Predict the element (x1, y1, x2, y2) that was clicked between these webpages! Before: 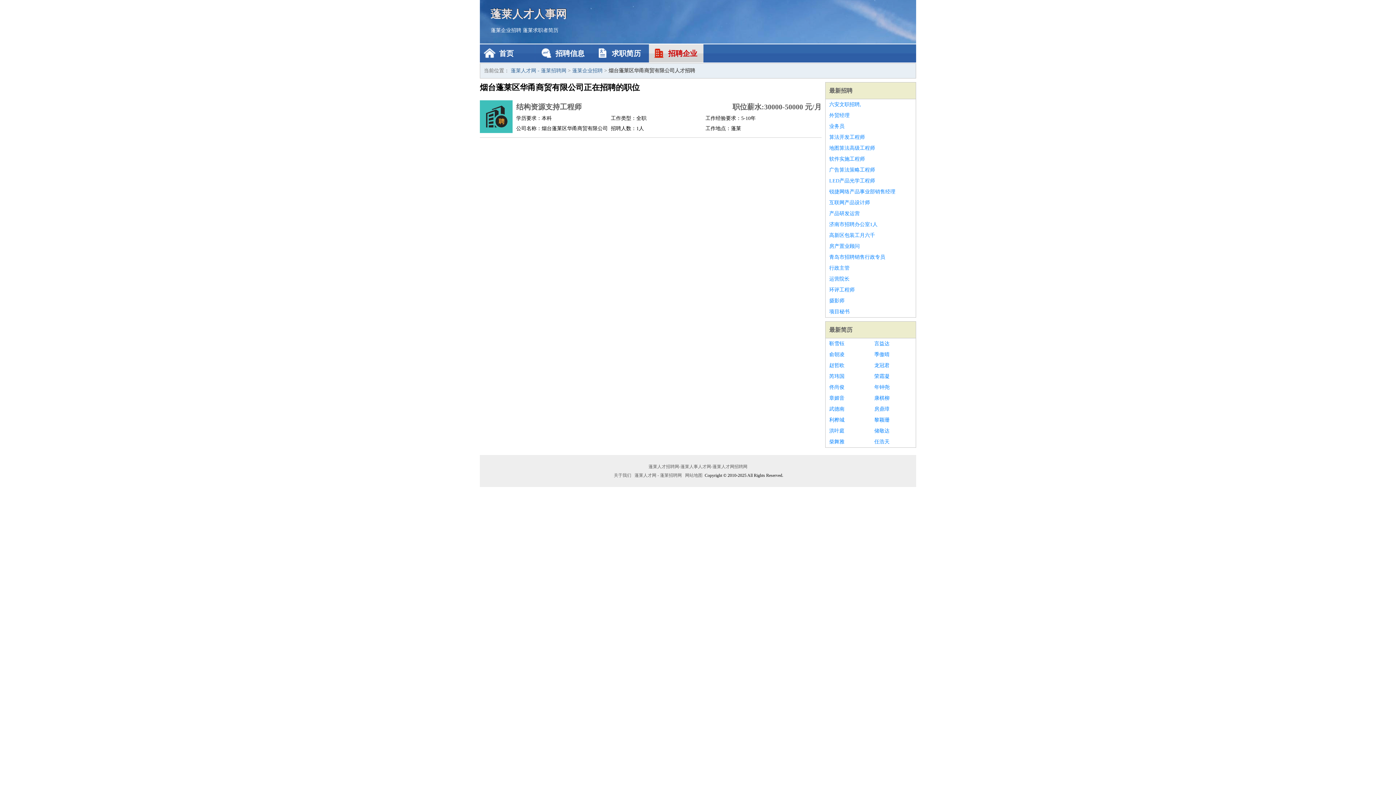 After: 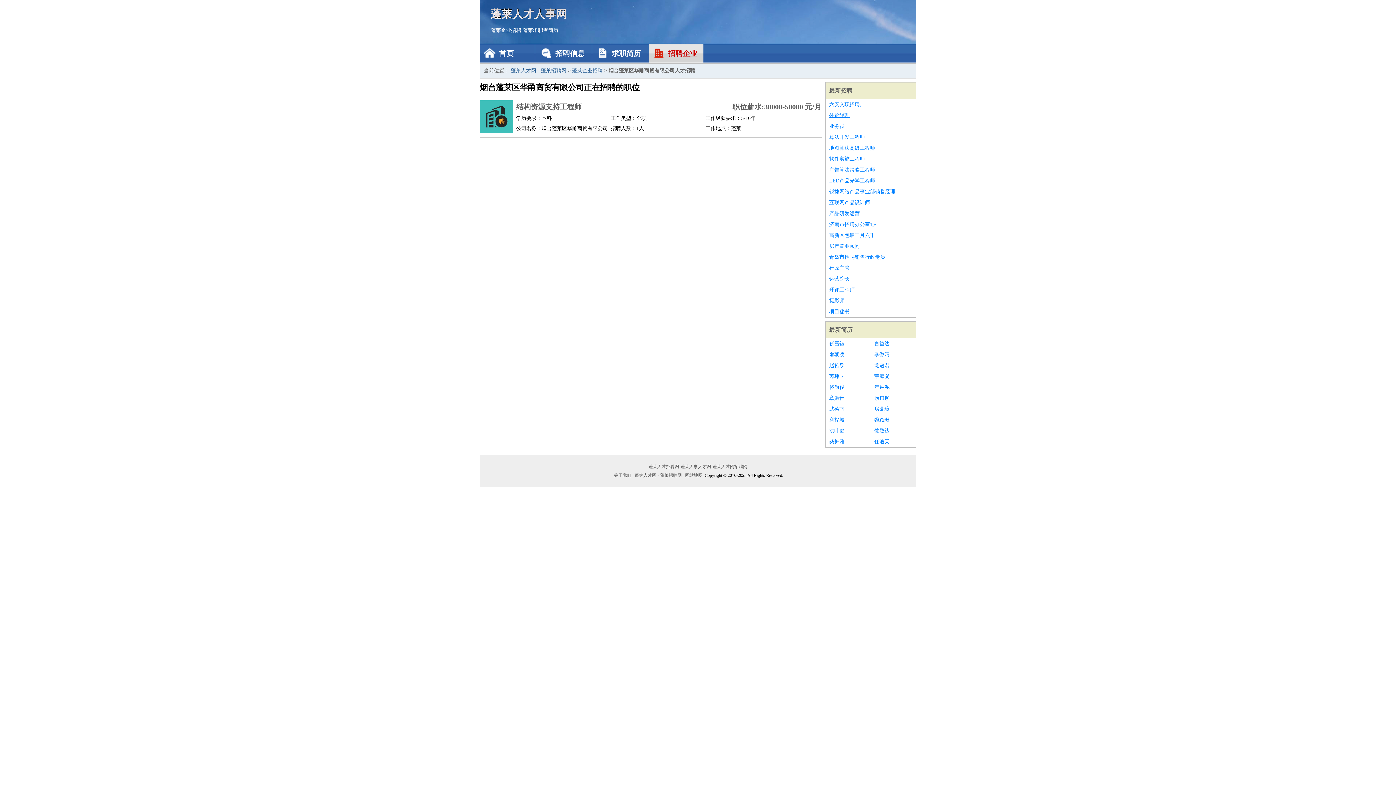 Action: label: 外贸经理 bbox: (829, 110, 912, 121)